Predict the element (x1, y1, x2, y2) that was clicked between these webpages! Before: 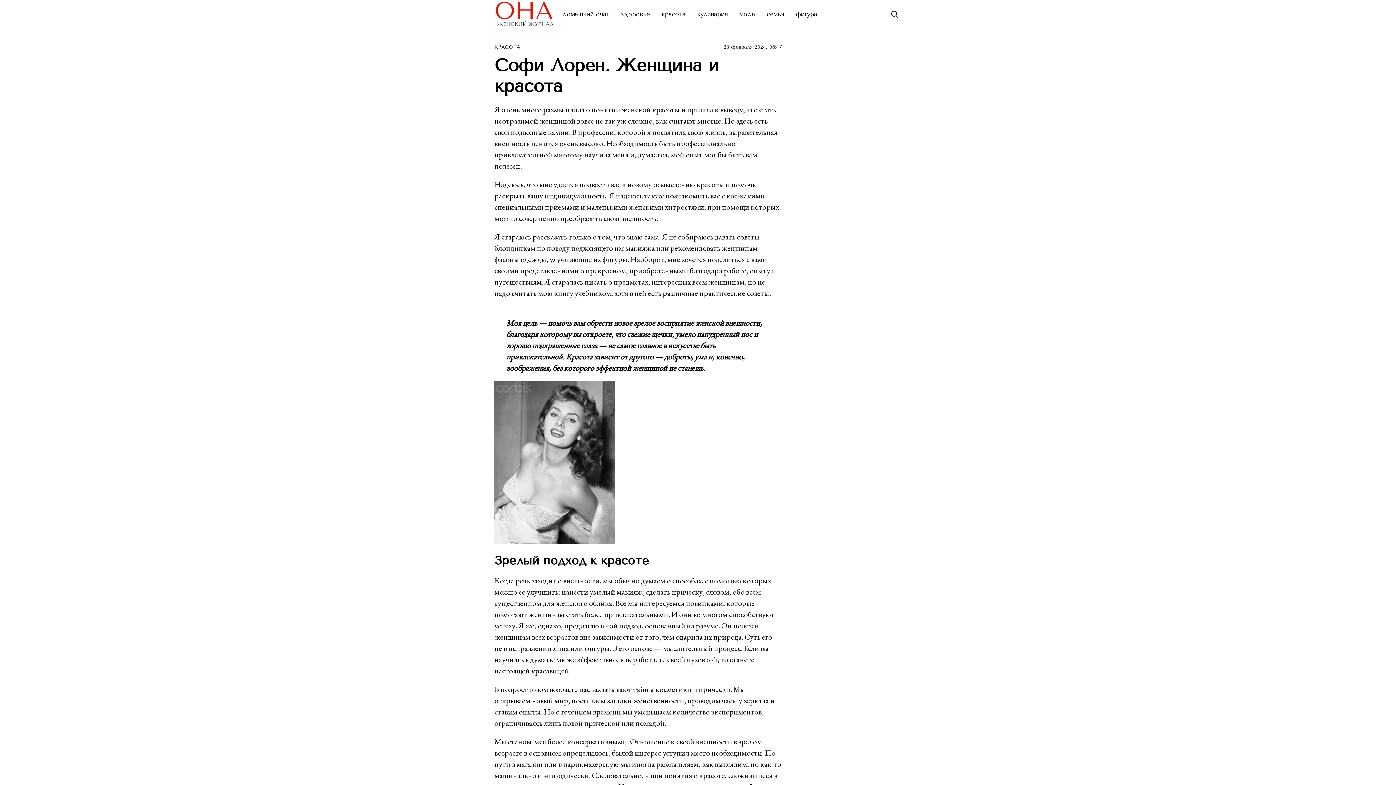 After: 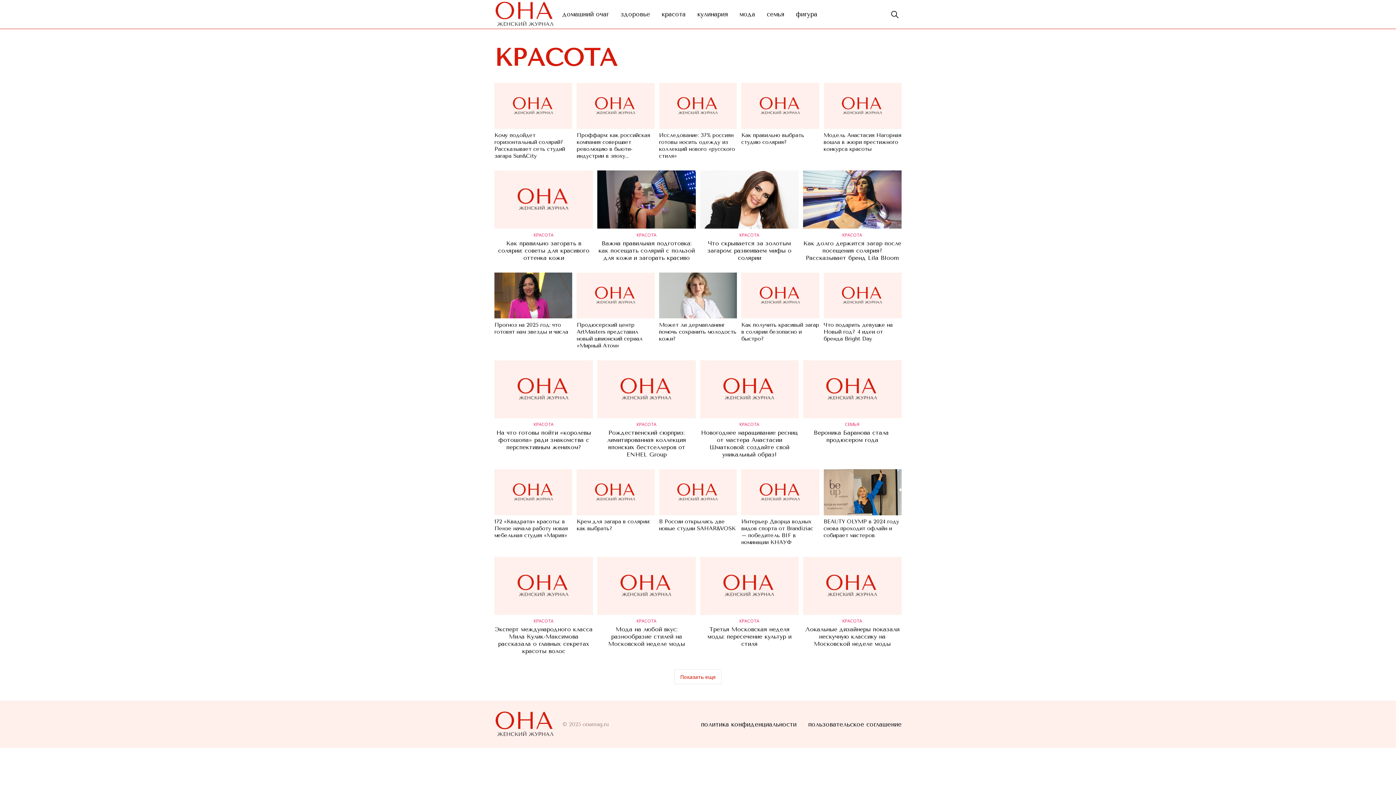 Action: label: КРАСОТА bbox: (494, 43, 520, 51)